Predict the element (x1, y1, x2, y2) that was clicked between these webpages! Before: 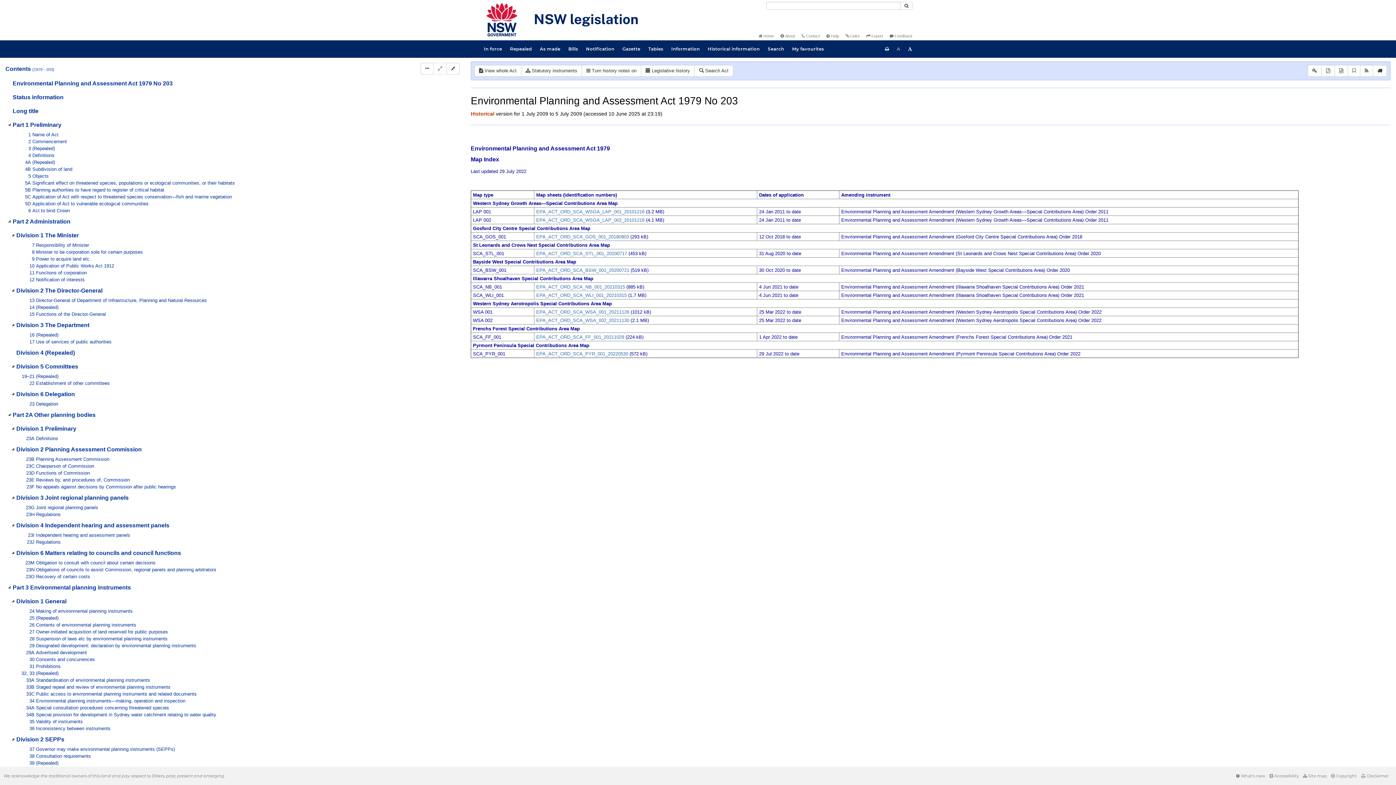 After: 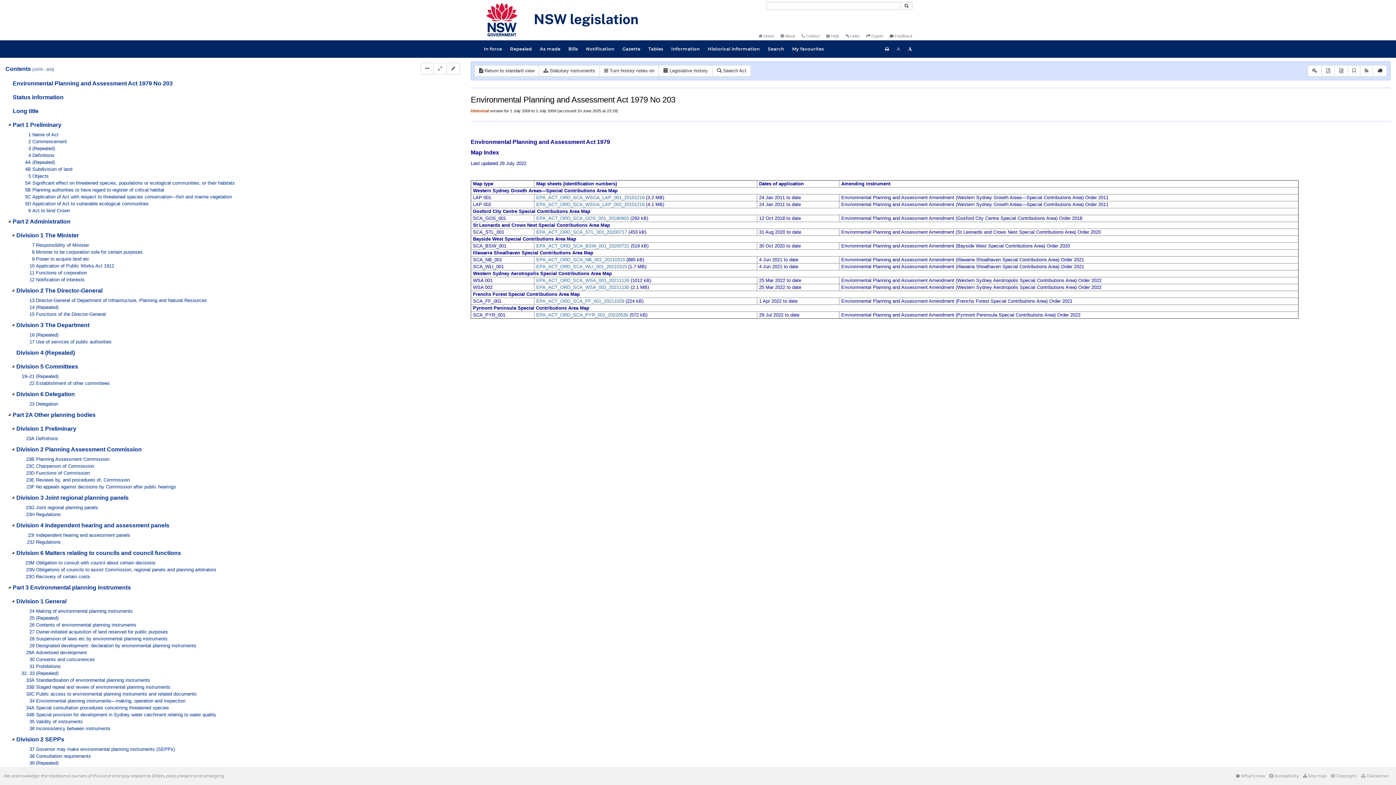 Action: label:  View whole Act bbox: (474, 65, 521, 76)